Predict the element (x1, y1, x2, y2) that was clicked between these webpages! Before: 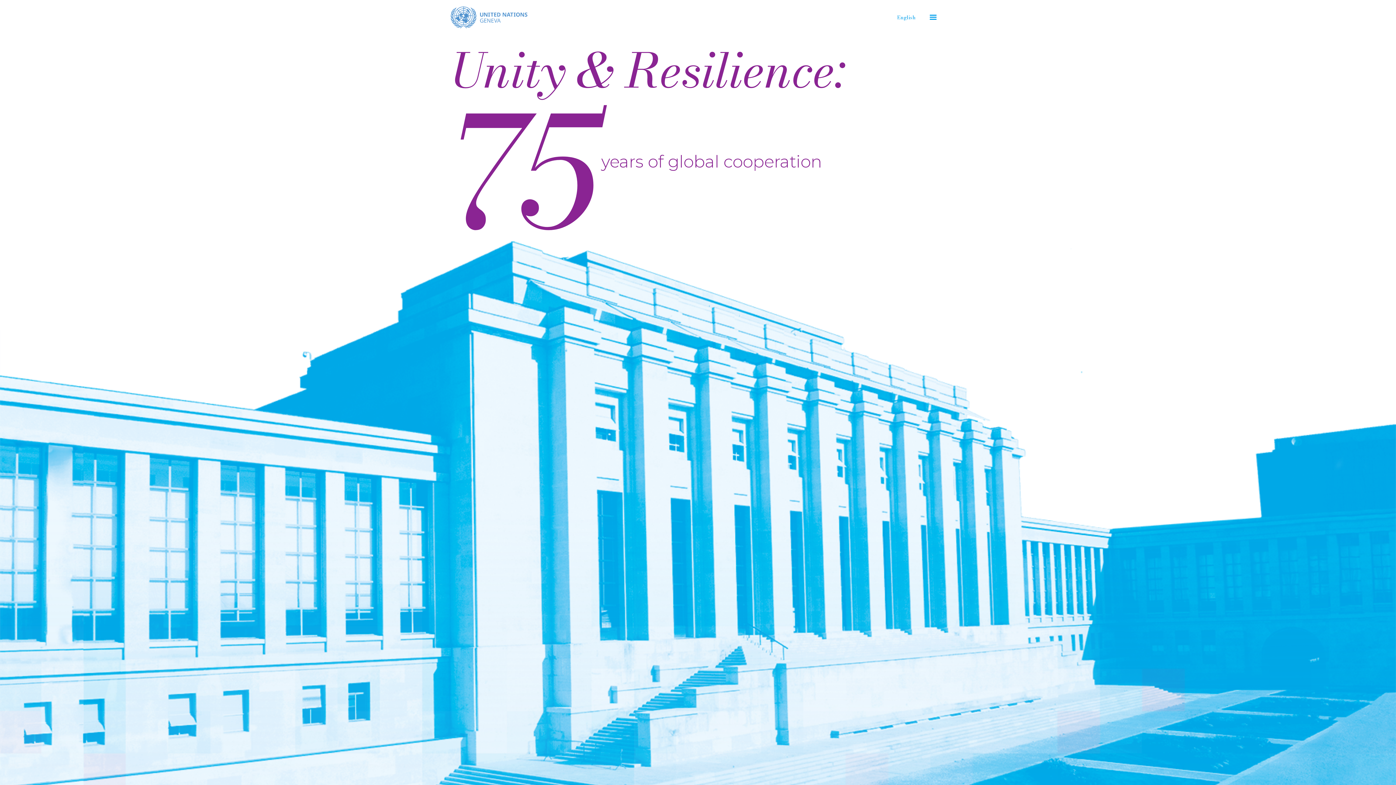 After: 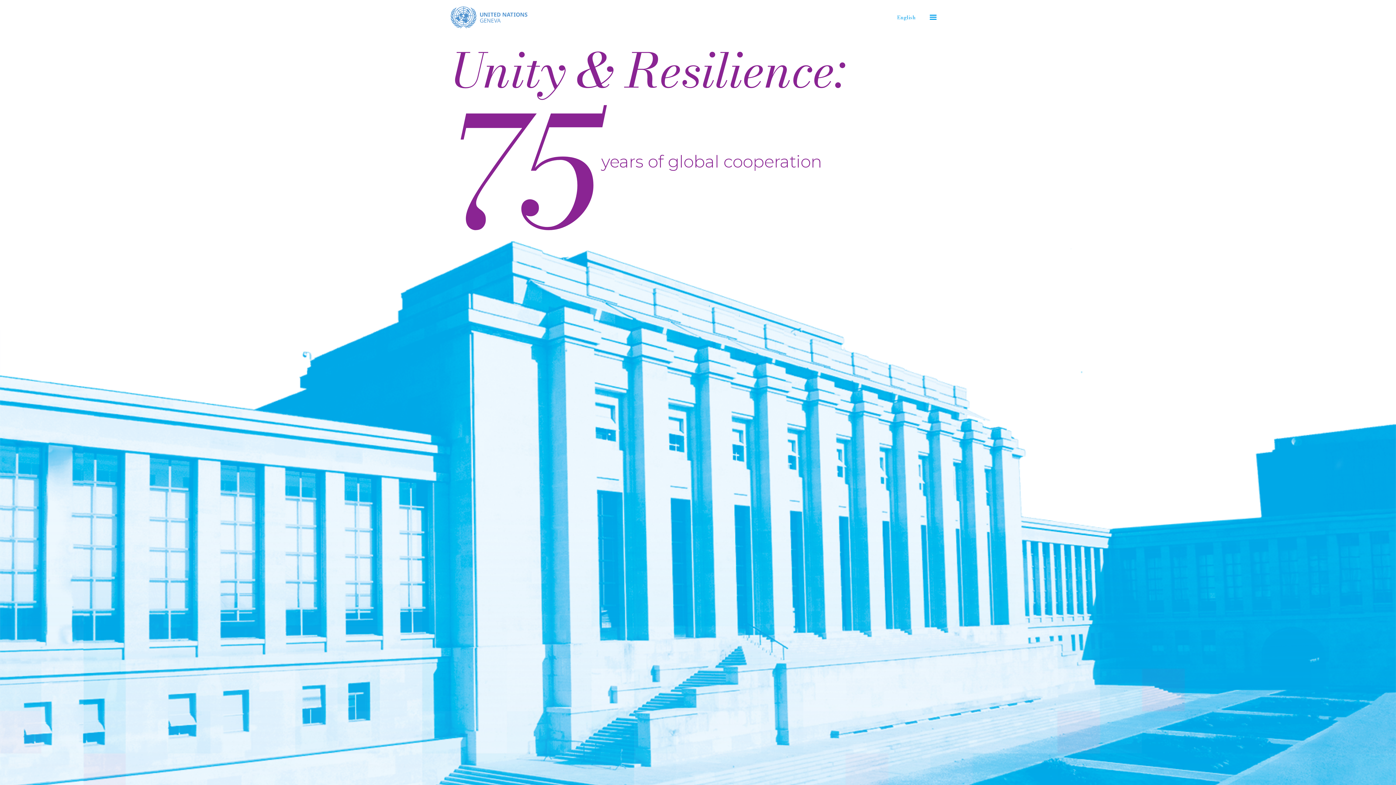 Action: label: English bbox: (892, 11, 921, 23)